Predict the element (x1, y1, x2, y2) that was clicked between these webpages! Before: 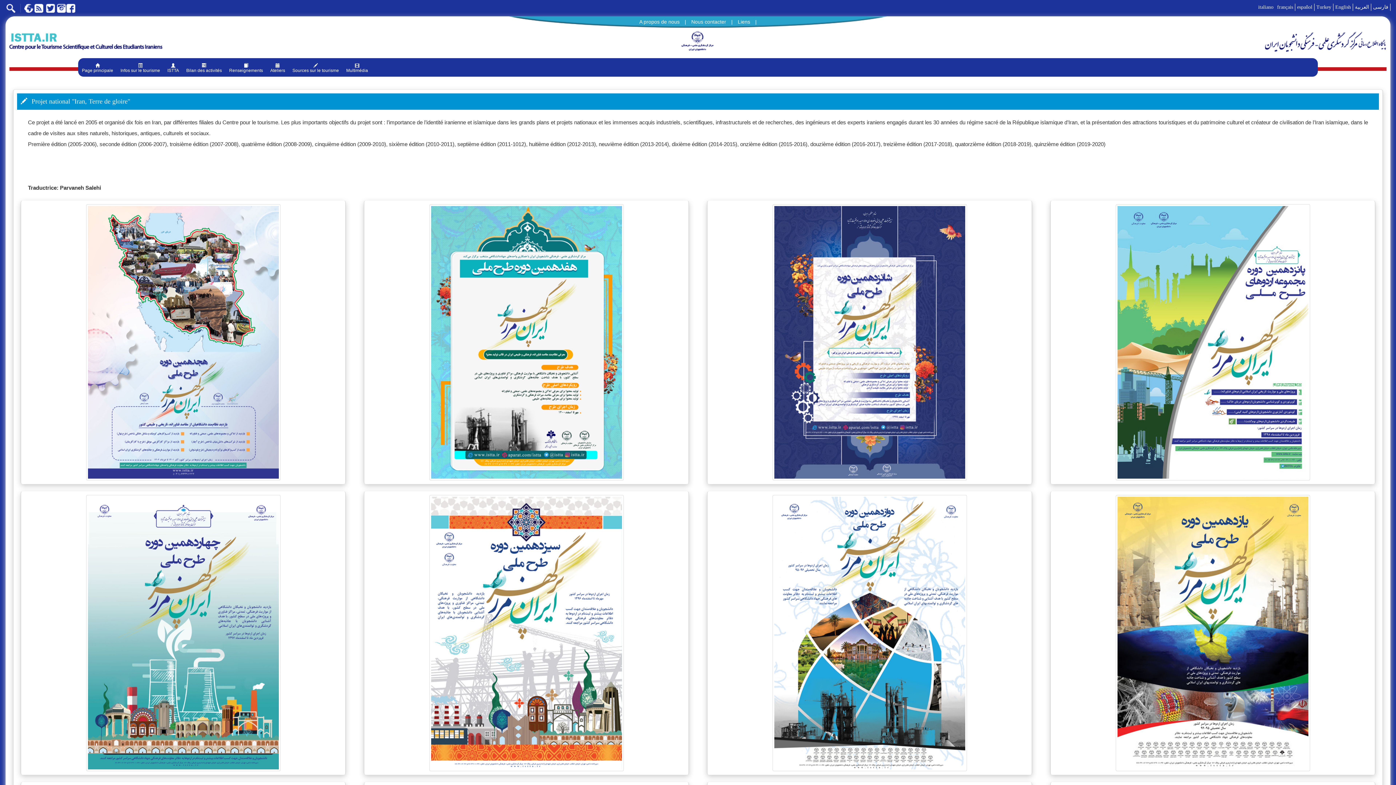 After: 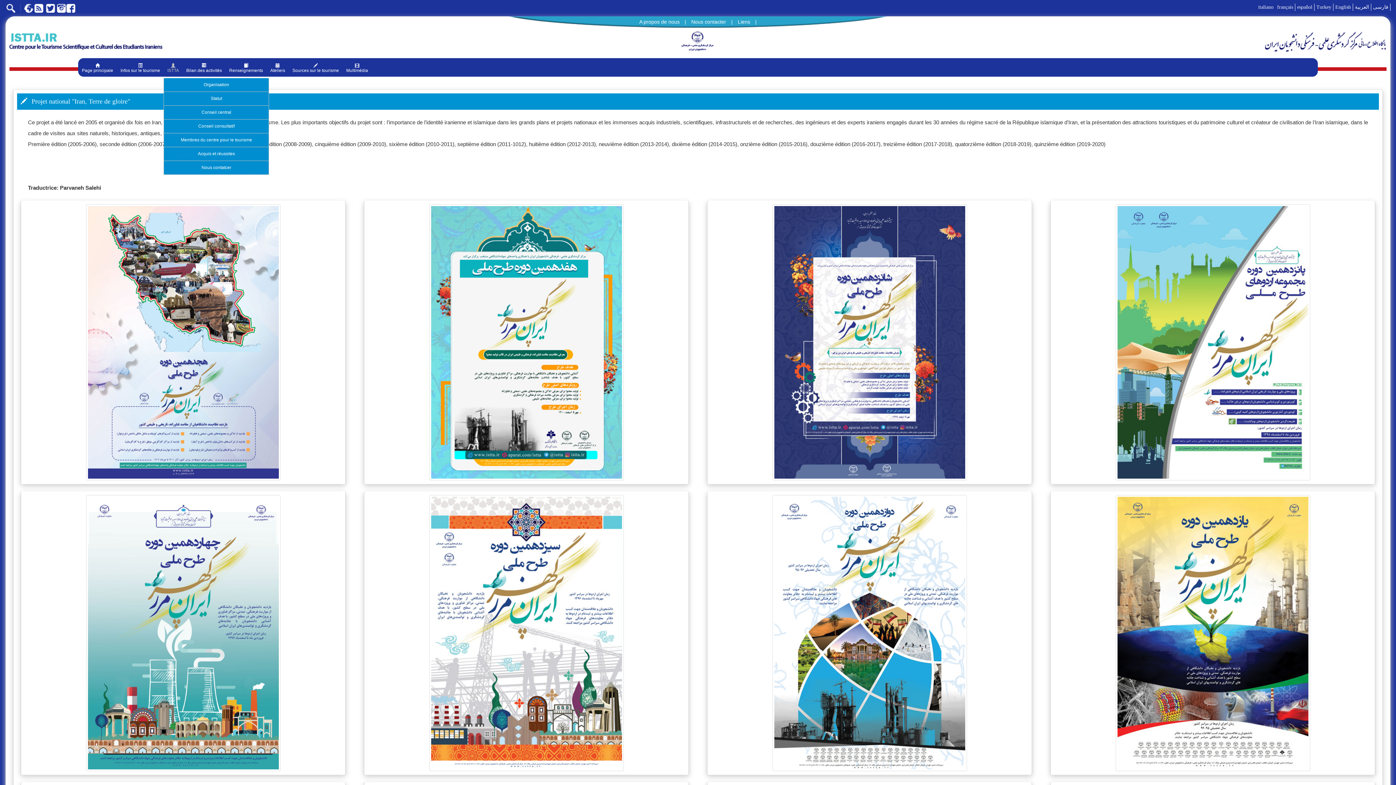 Action: bbox: (163, 60, 182, 76) label: ISTTA